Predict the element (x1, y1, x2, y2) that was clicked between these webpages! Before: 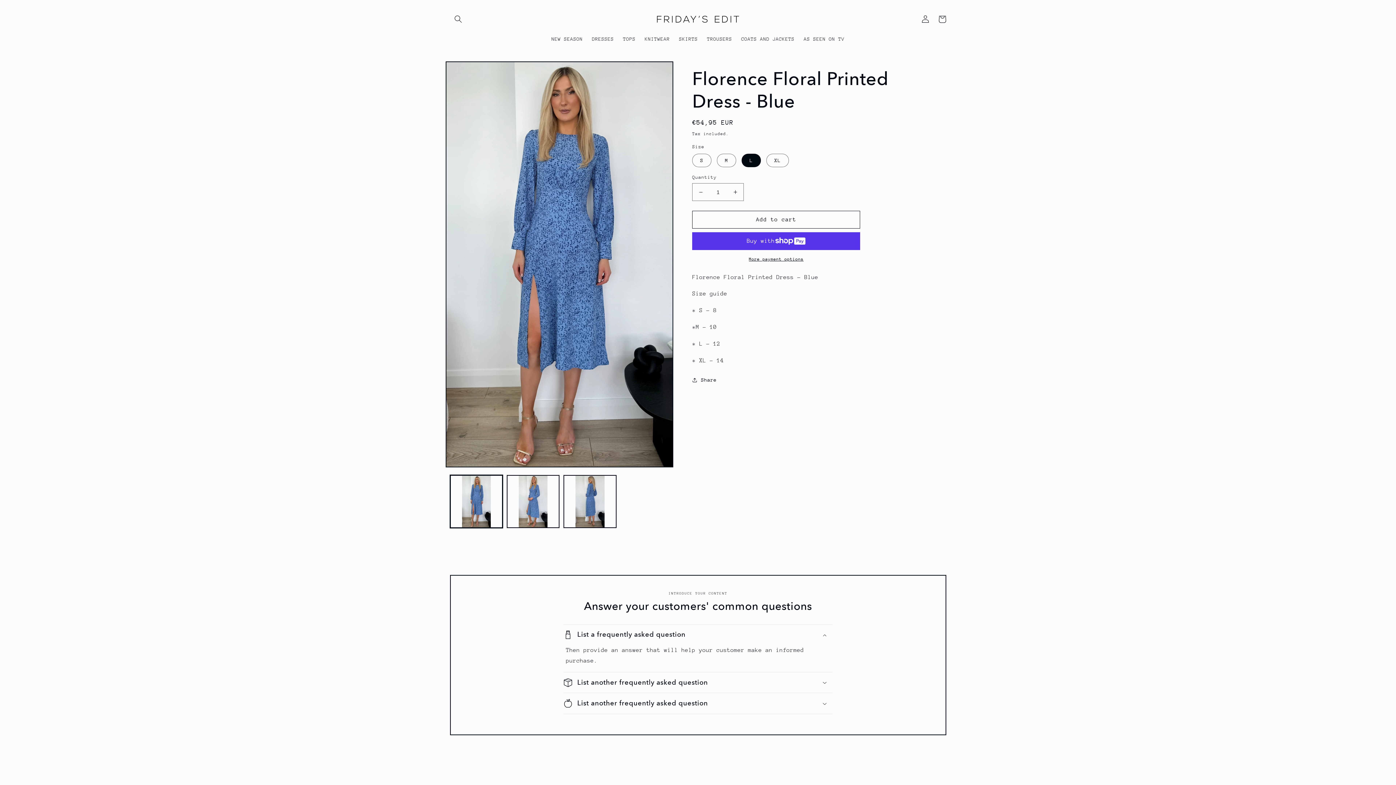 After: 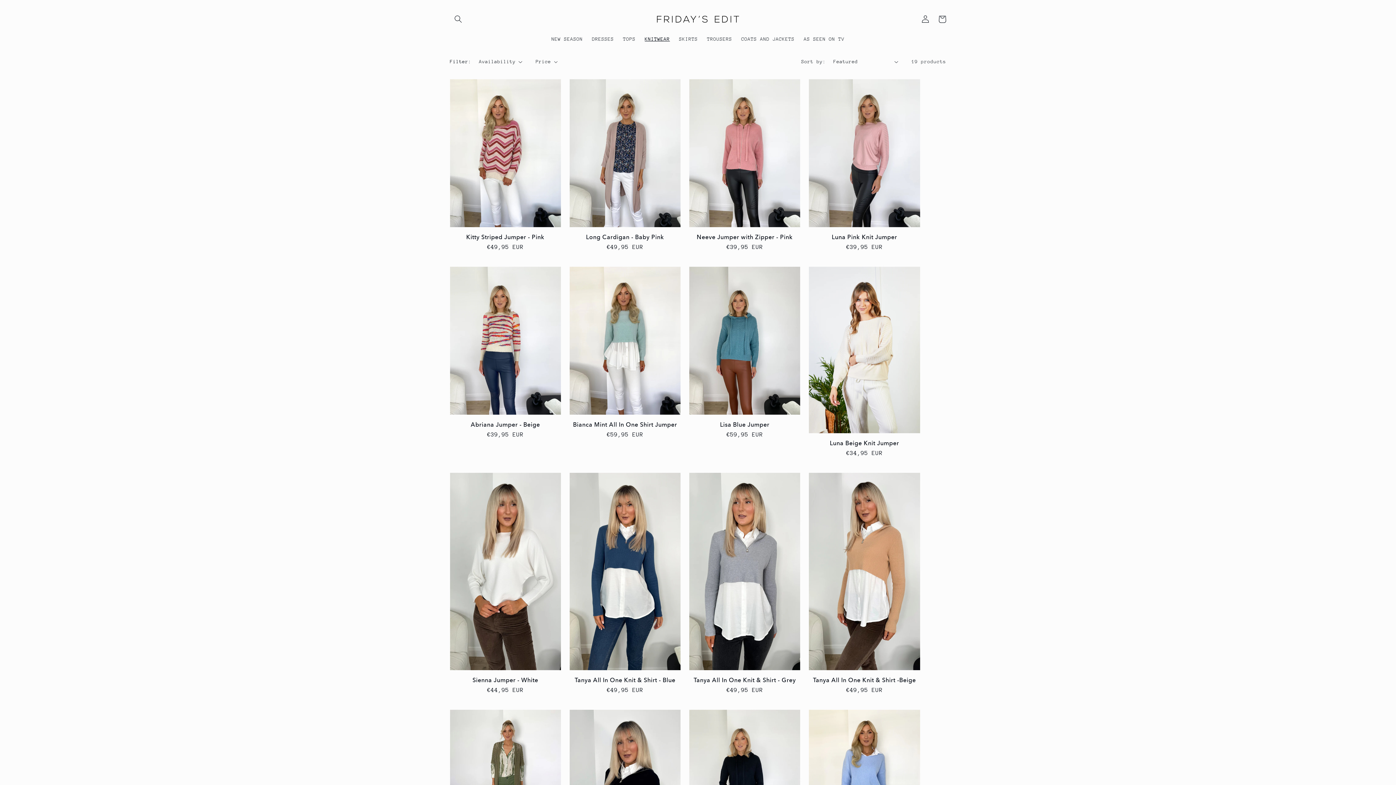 Action: label: KNITWEAR bbox: (640, 31, 674, 46)